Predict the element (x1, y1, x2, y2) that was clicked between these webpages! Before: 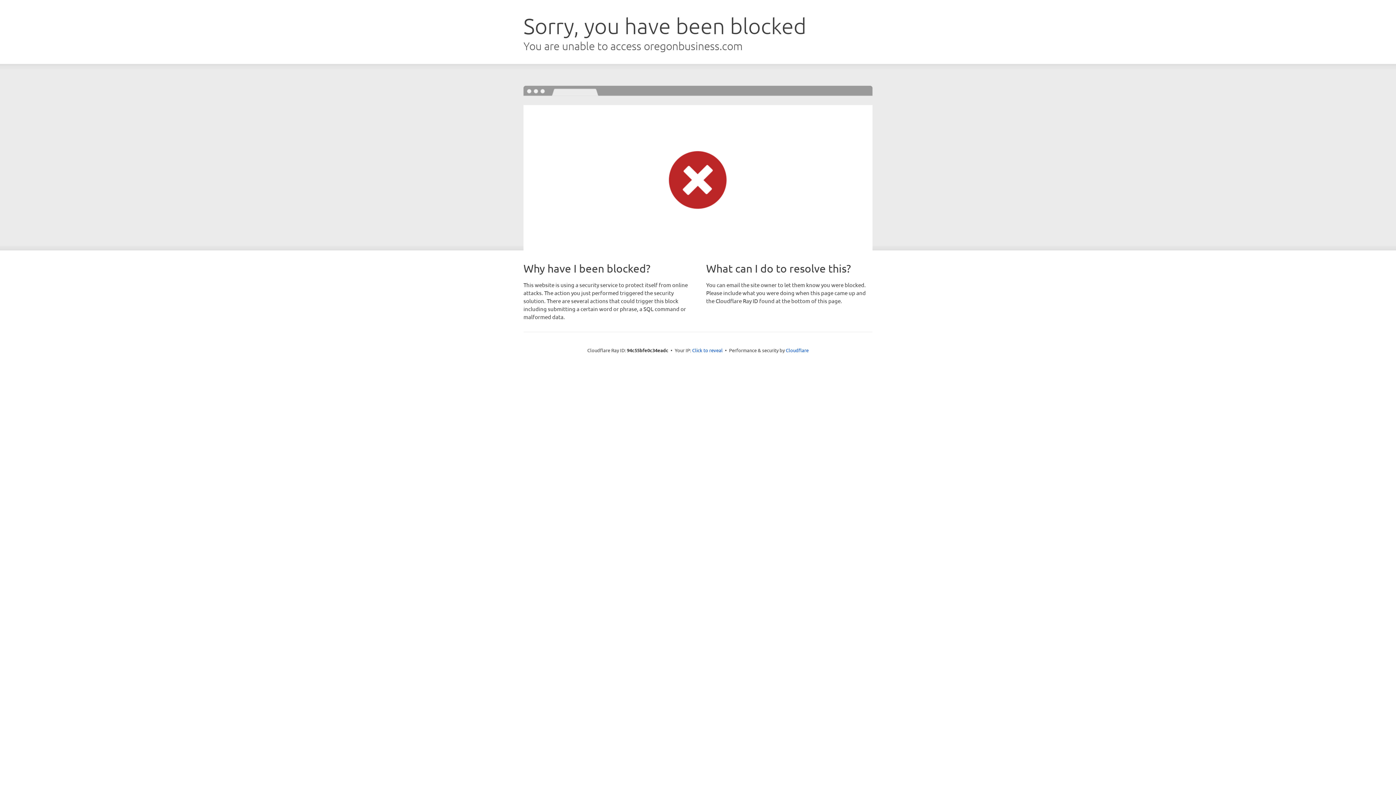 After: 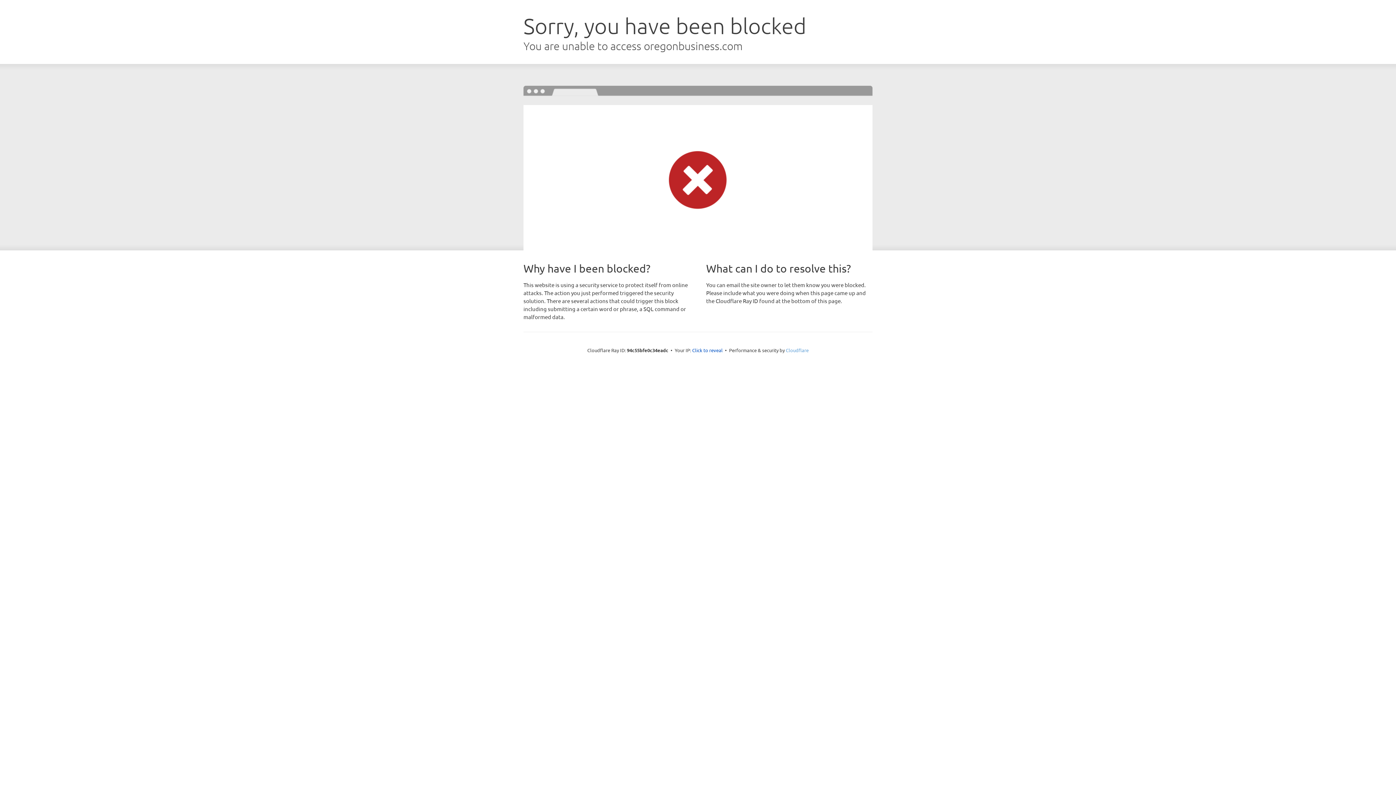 Action: bbox: (786, 347, 808, 353) label: Cloudflare